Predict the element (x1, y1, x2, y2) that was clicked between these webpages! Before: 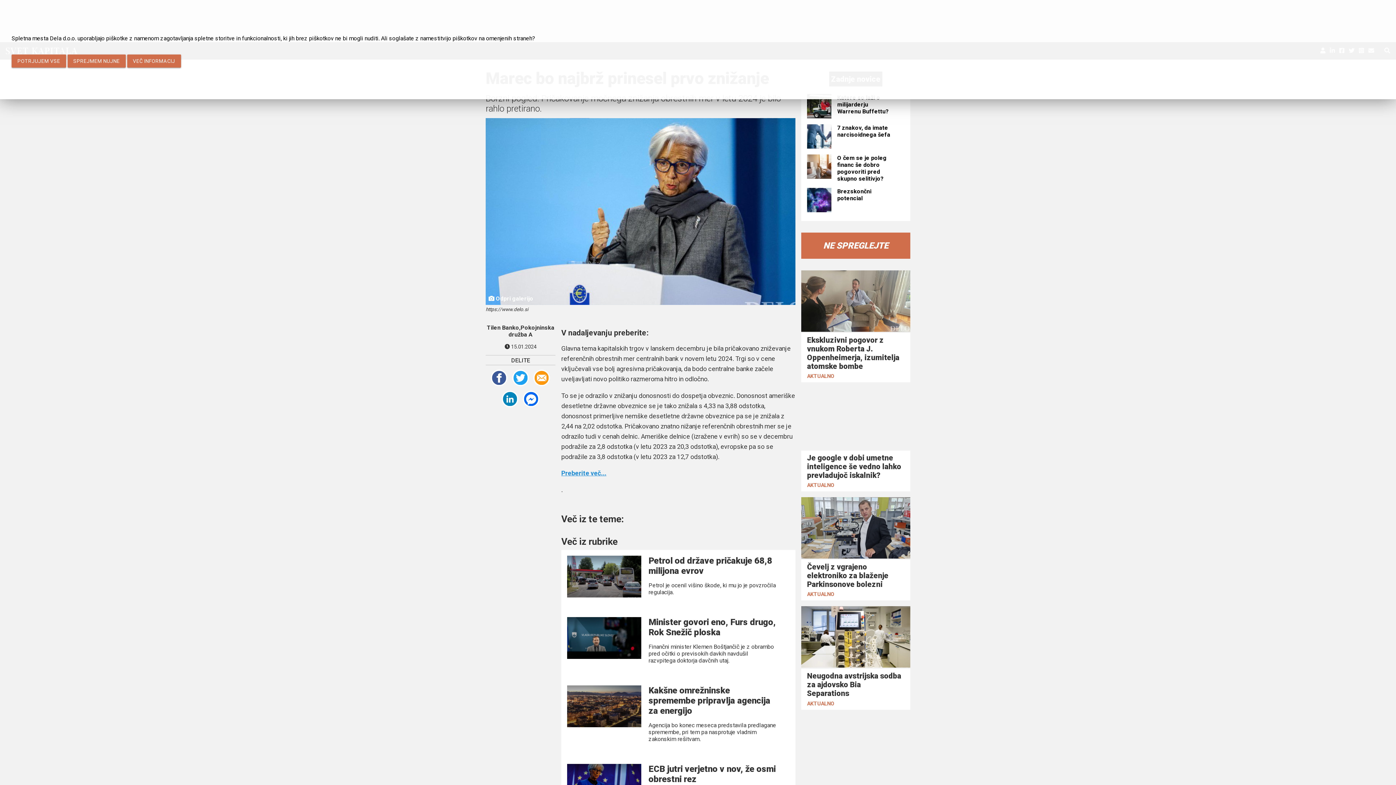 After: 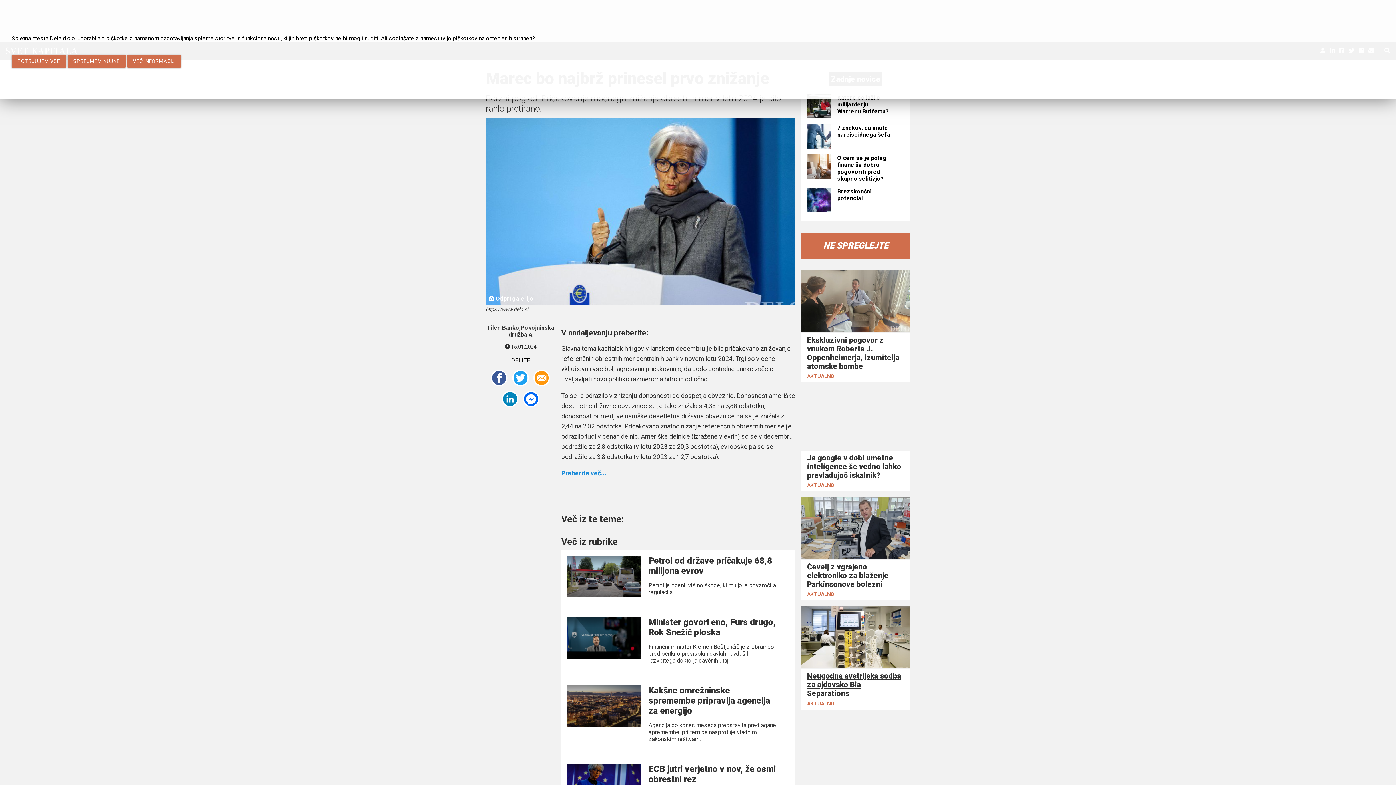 Action: label: Neugodna avstrijska sodba za ajdovsko Bia Separations
AKTUALNO bbox: (801, 606, 910, 710)